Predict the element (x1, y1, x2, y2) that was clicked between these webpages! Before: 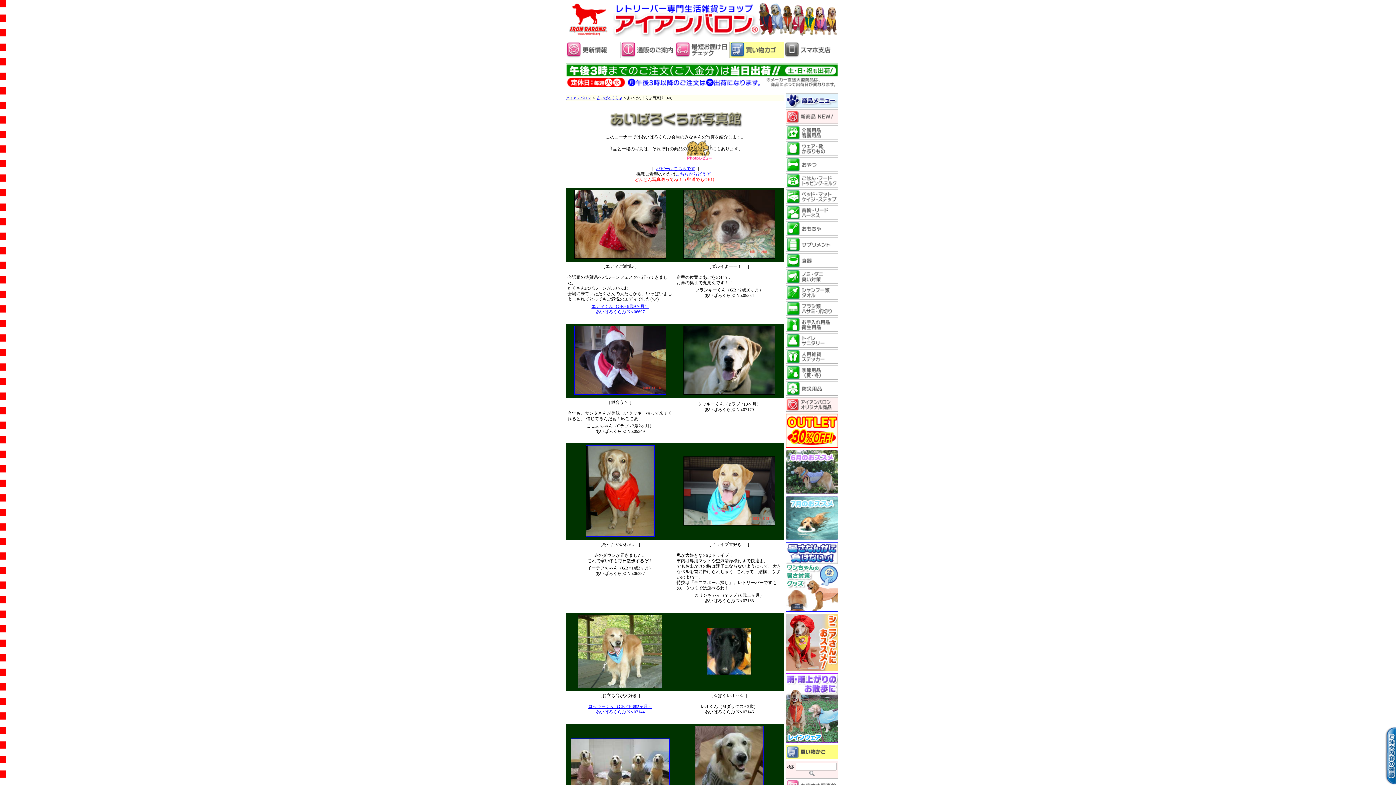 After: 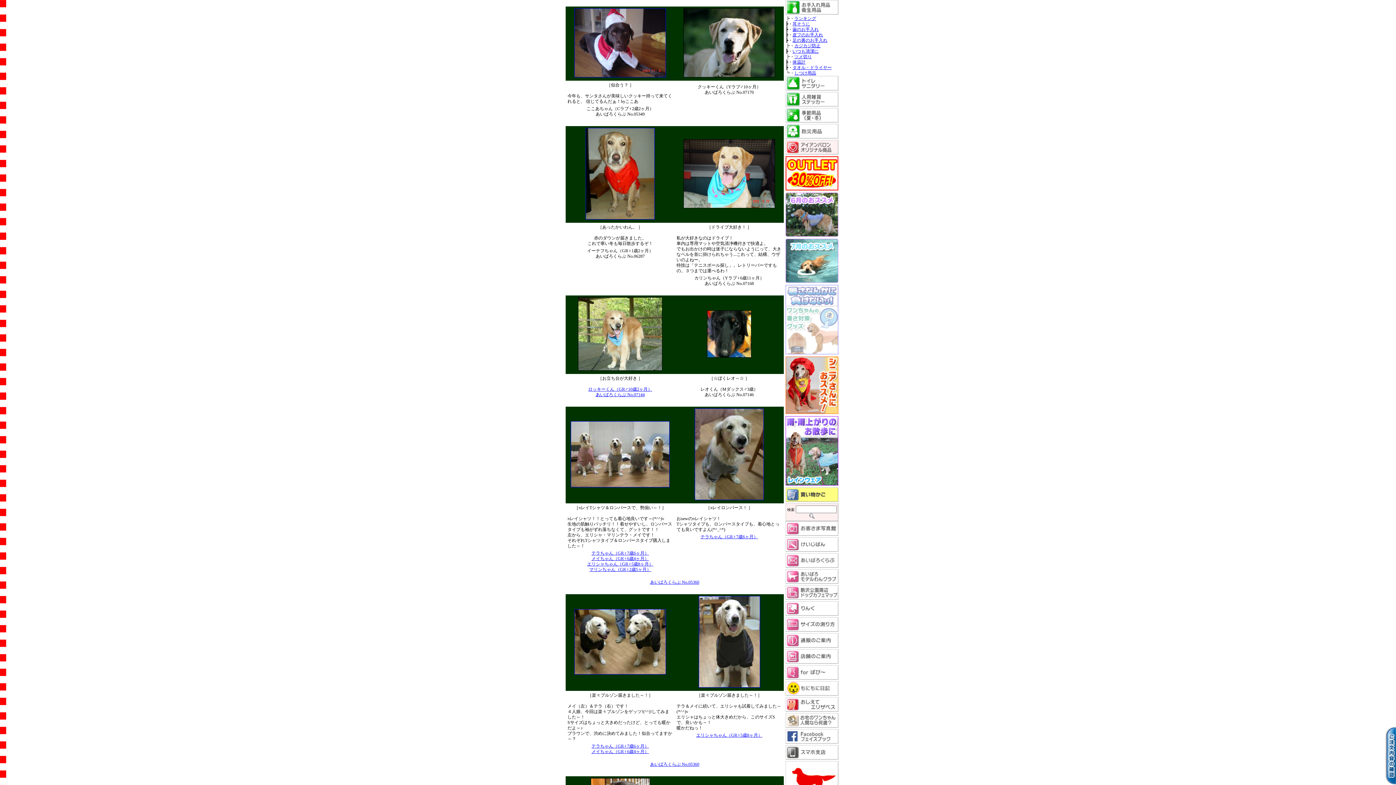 Action: bbox: (785, 328, 838, 333)